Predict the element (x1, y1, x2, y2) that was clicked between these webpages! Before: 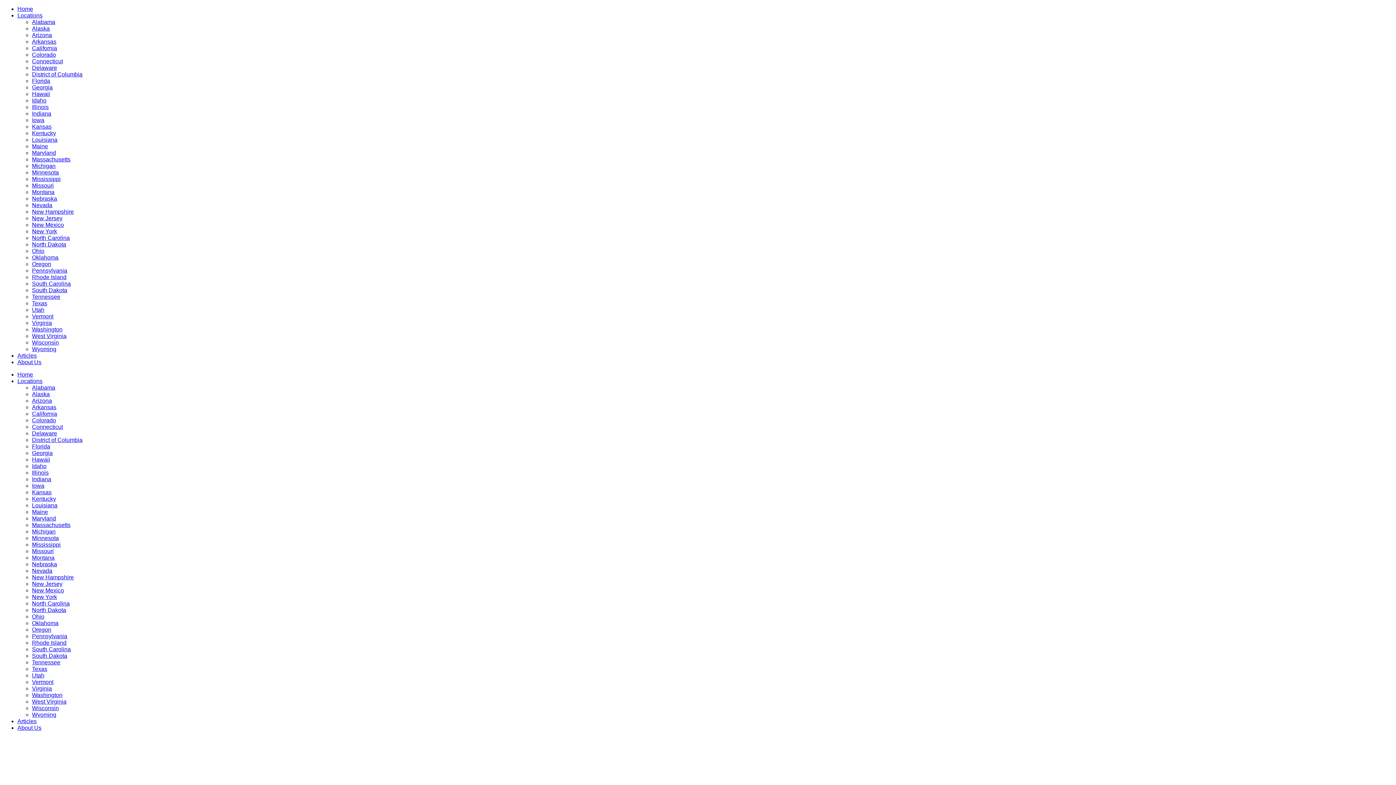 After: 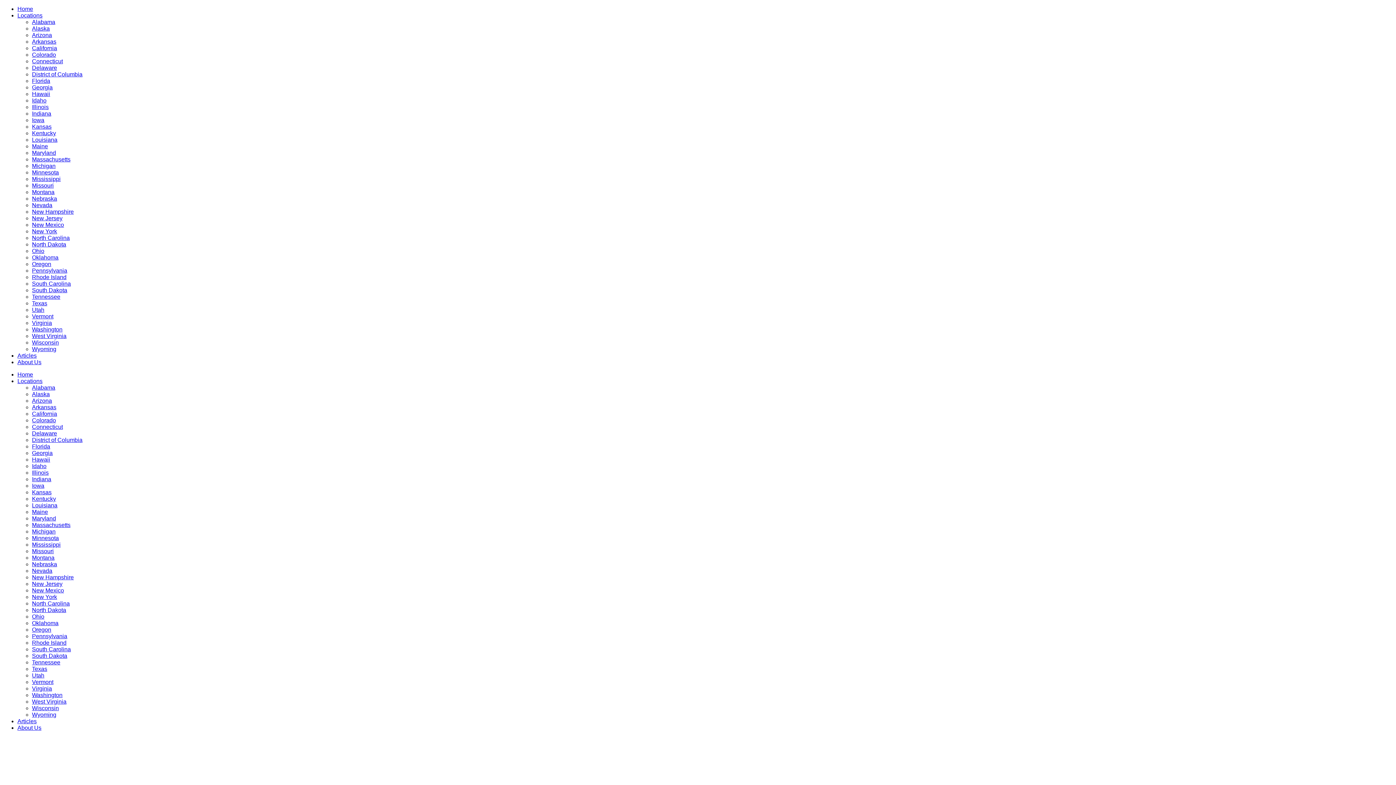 Action: bbox: (32, 346, 56, 352) label: Wyoming